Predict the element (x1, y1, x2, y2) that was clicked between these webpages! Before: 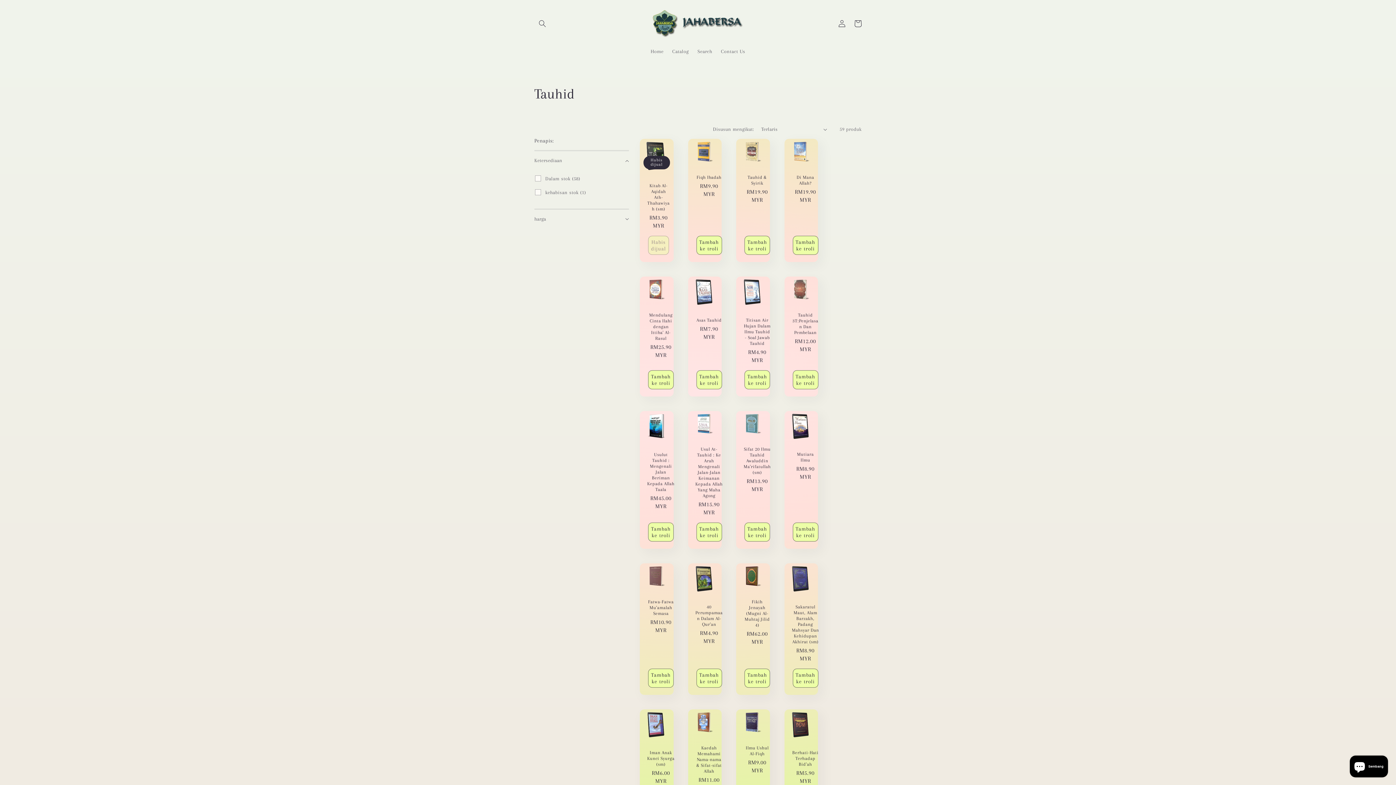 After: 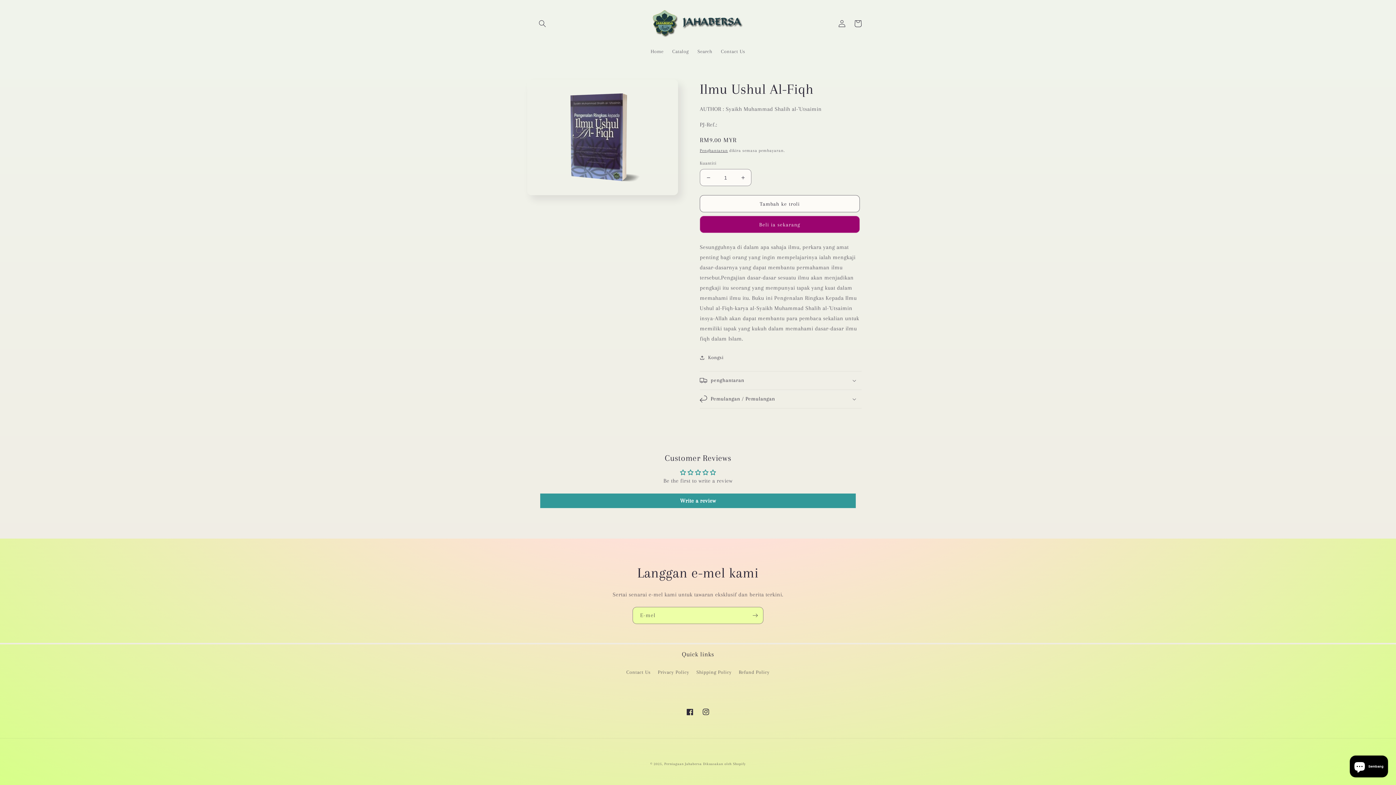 Action: bbox: (743, 745, 771, 756) label: Ilmu Ushul Al-Fiqh